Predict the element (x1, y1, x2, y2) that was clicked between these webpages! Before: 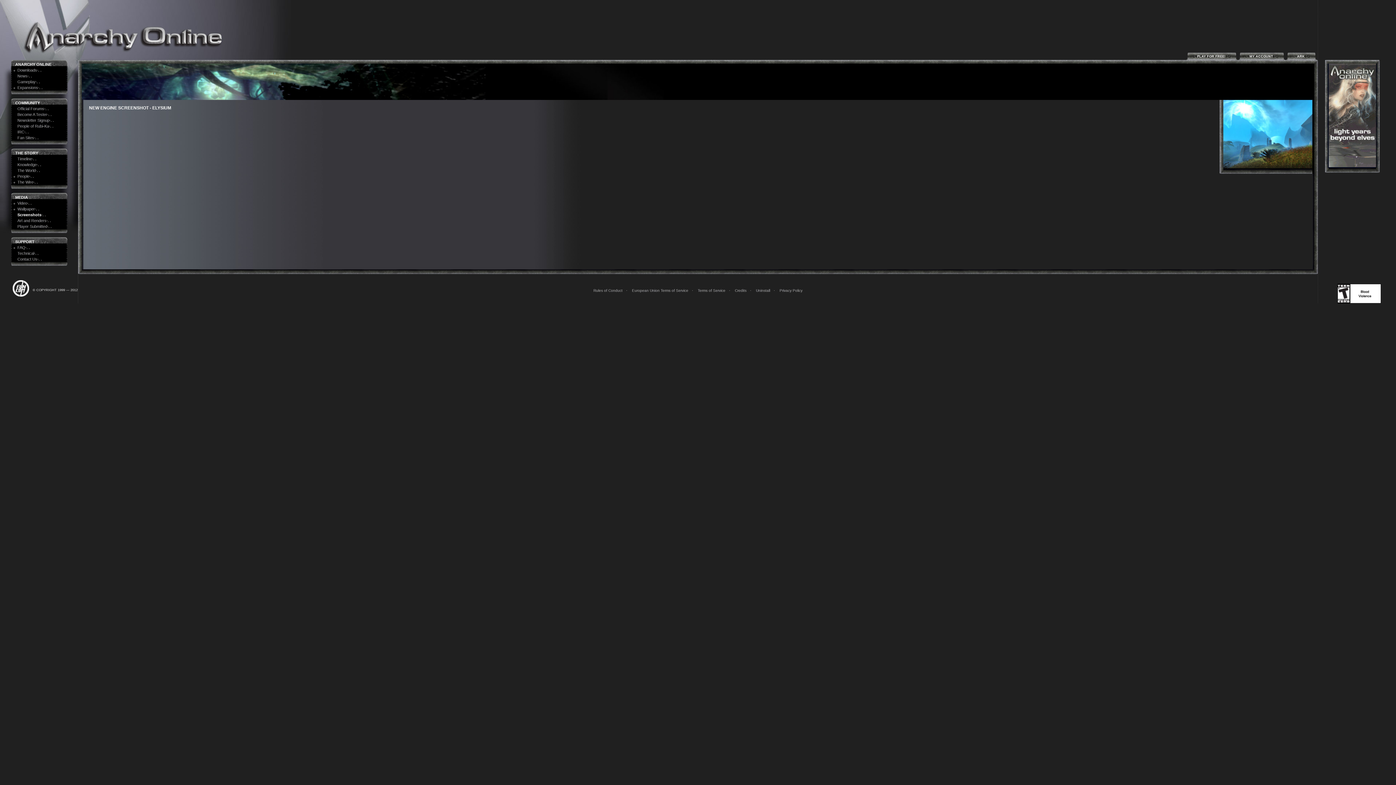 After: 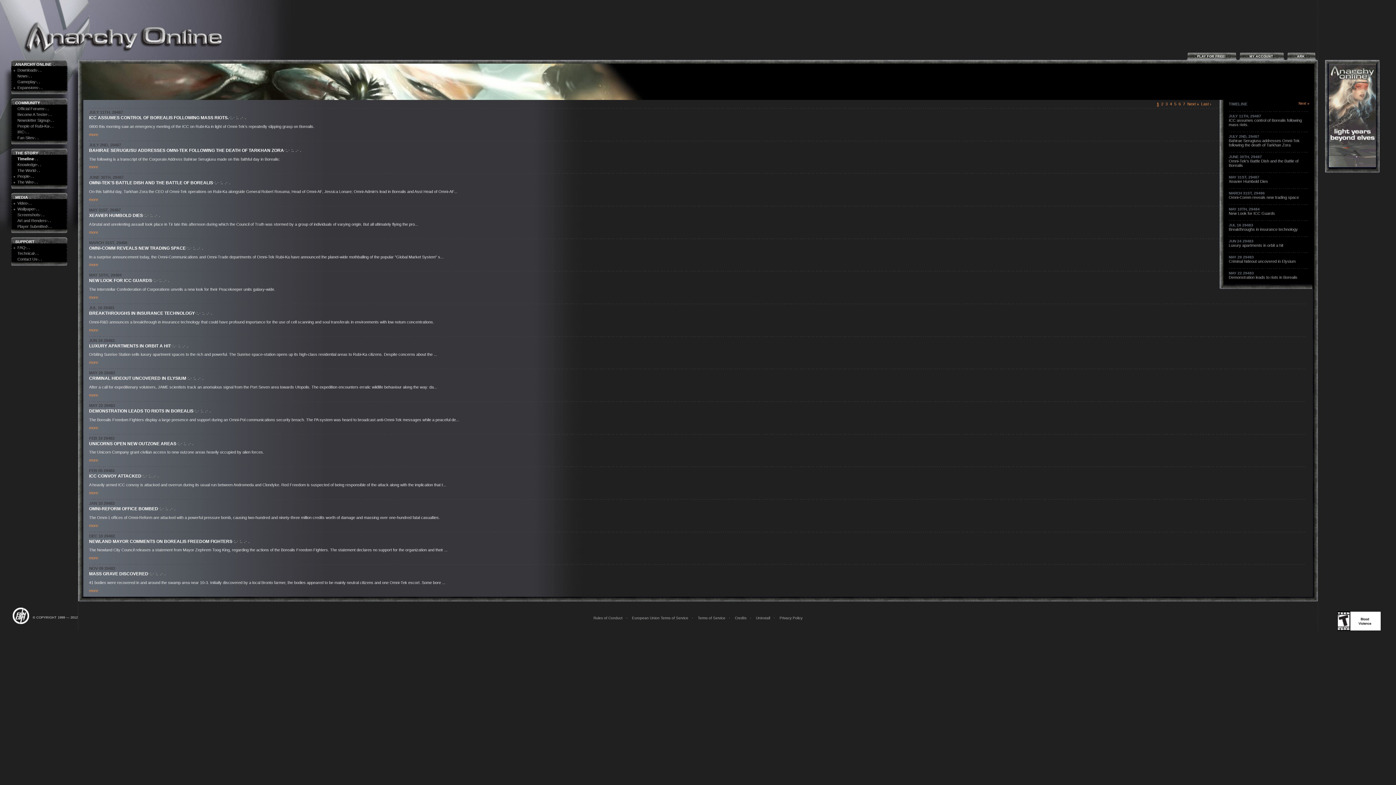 Action: bbox: (17, 156, 32, 161) label: Timeline